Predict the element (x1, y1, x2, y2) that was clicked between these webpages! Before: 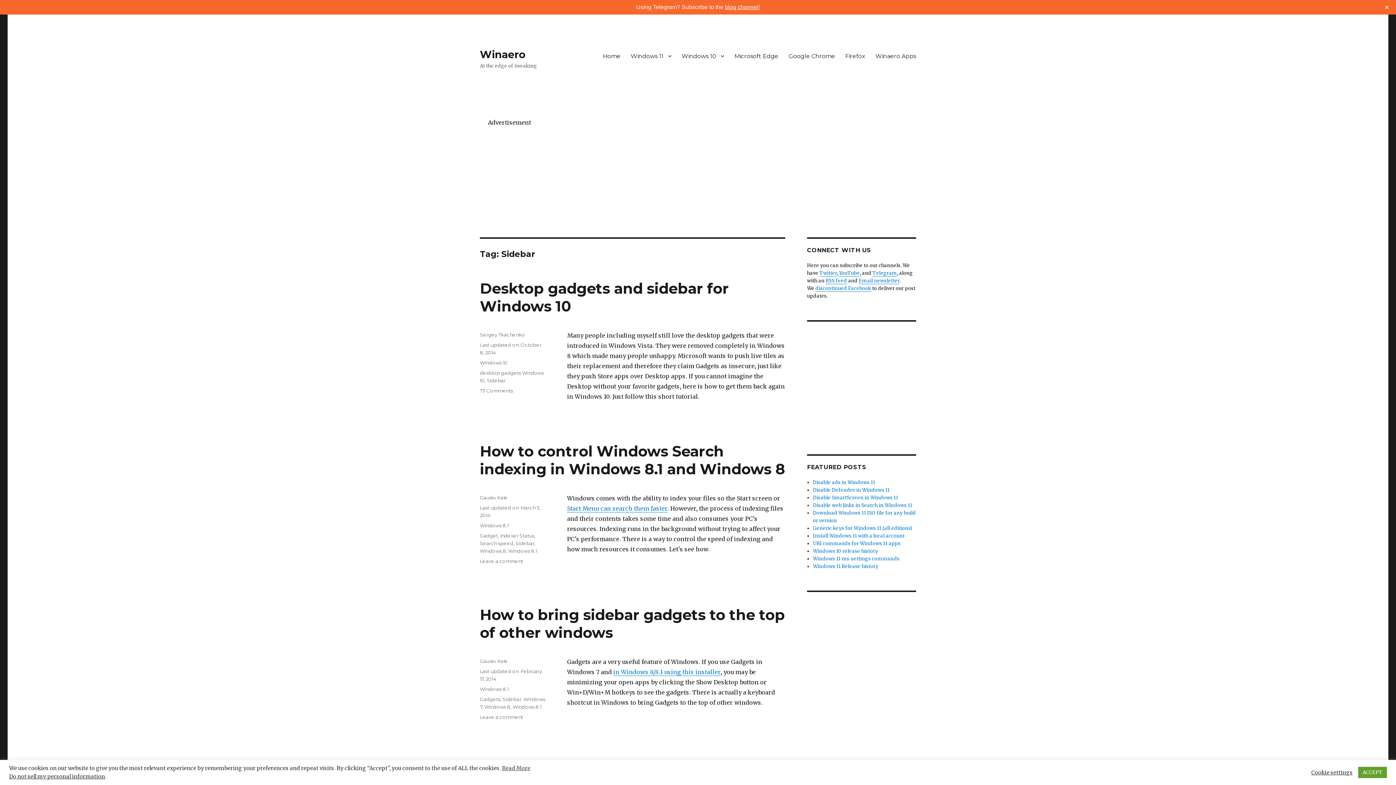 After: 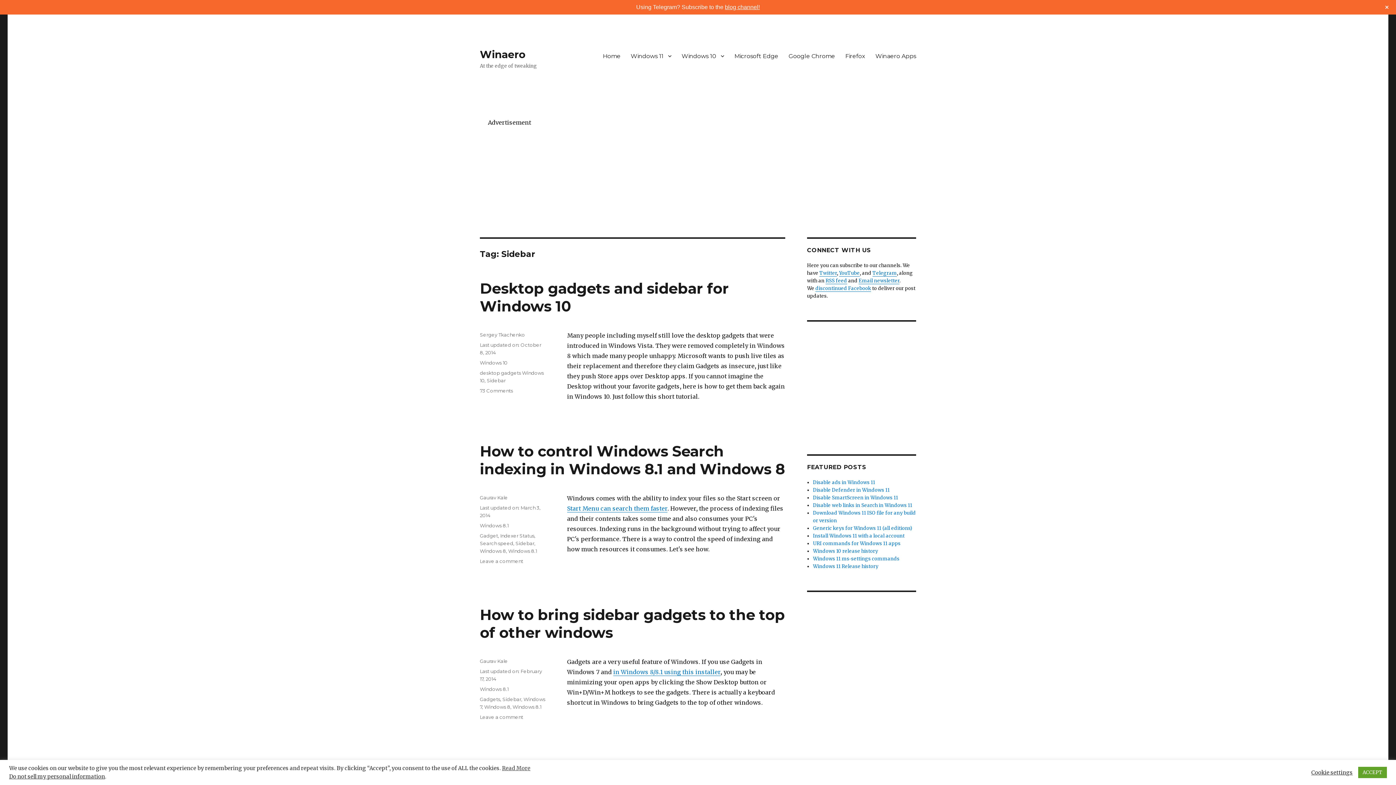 Action: bbox: (502, 765, 530, 772) label: Read More